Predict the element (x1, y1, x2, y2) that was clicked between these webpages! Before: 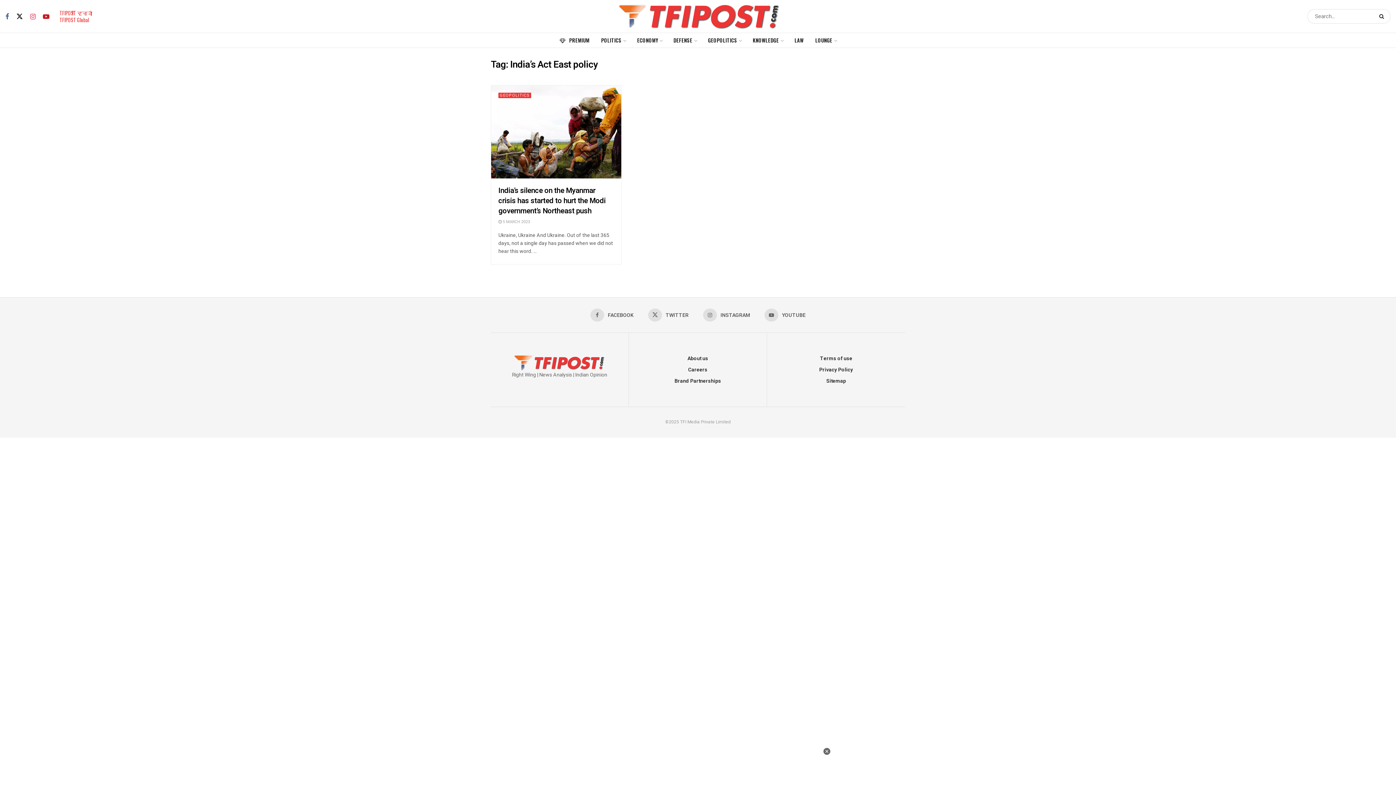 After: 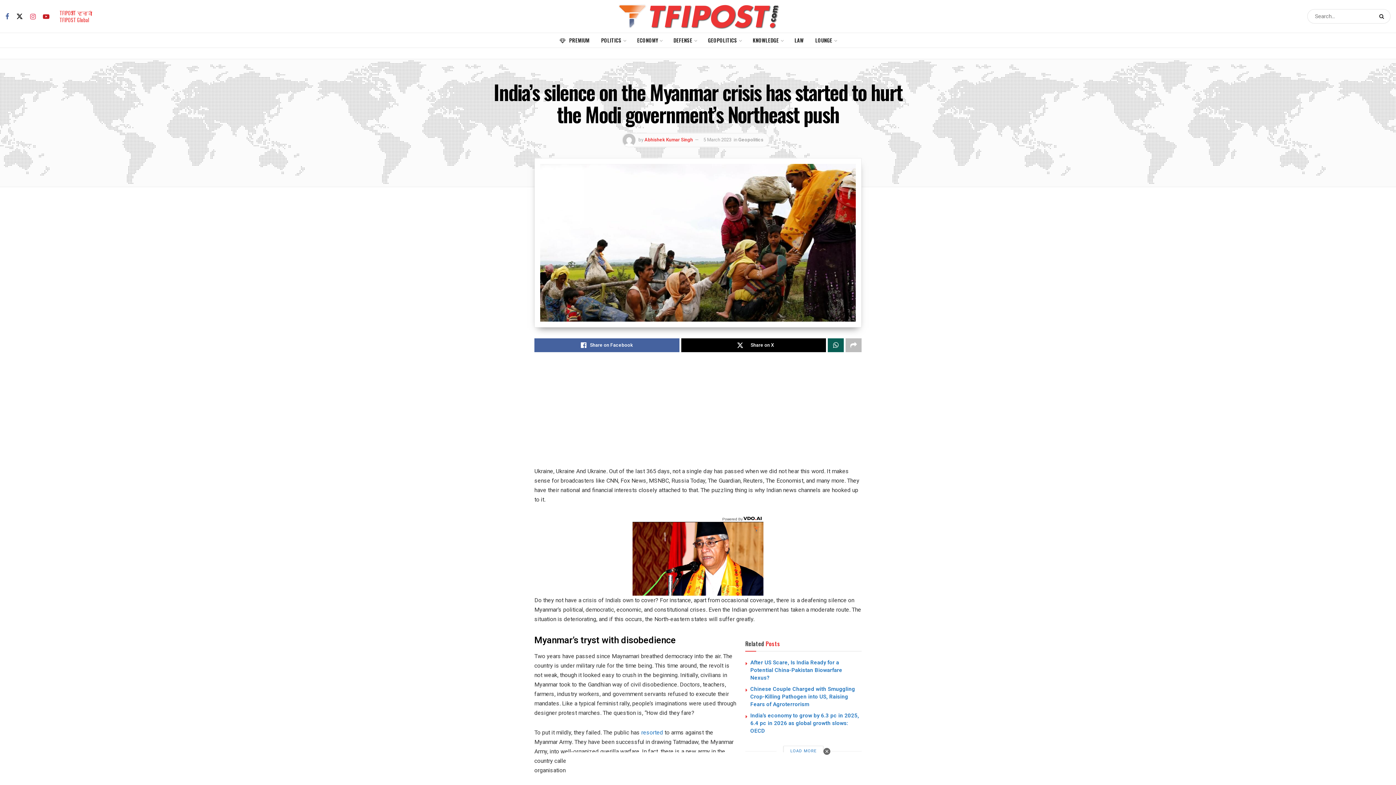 Action: bbox: (491, 85, 621, 178)